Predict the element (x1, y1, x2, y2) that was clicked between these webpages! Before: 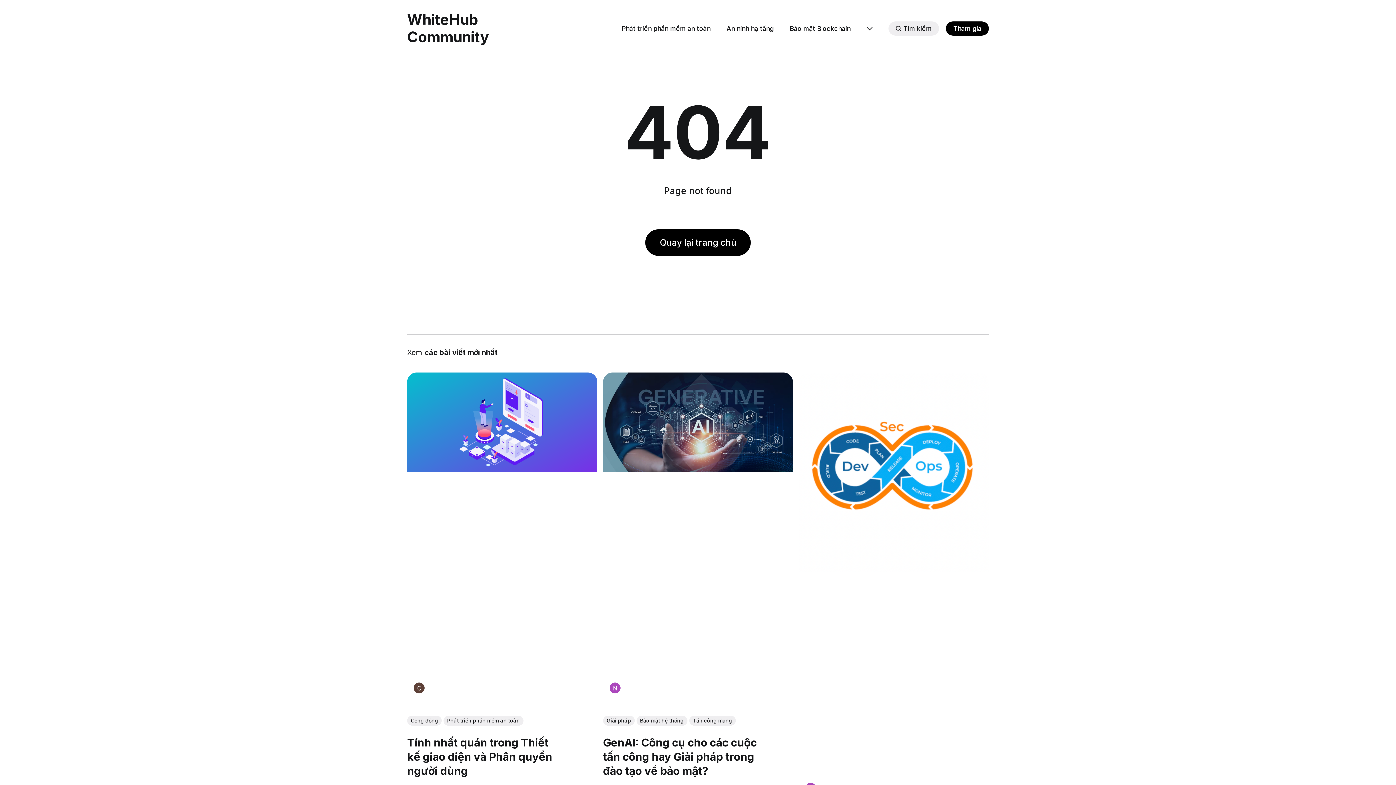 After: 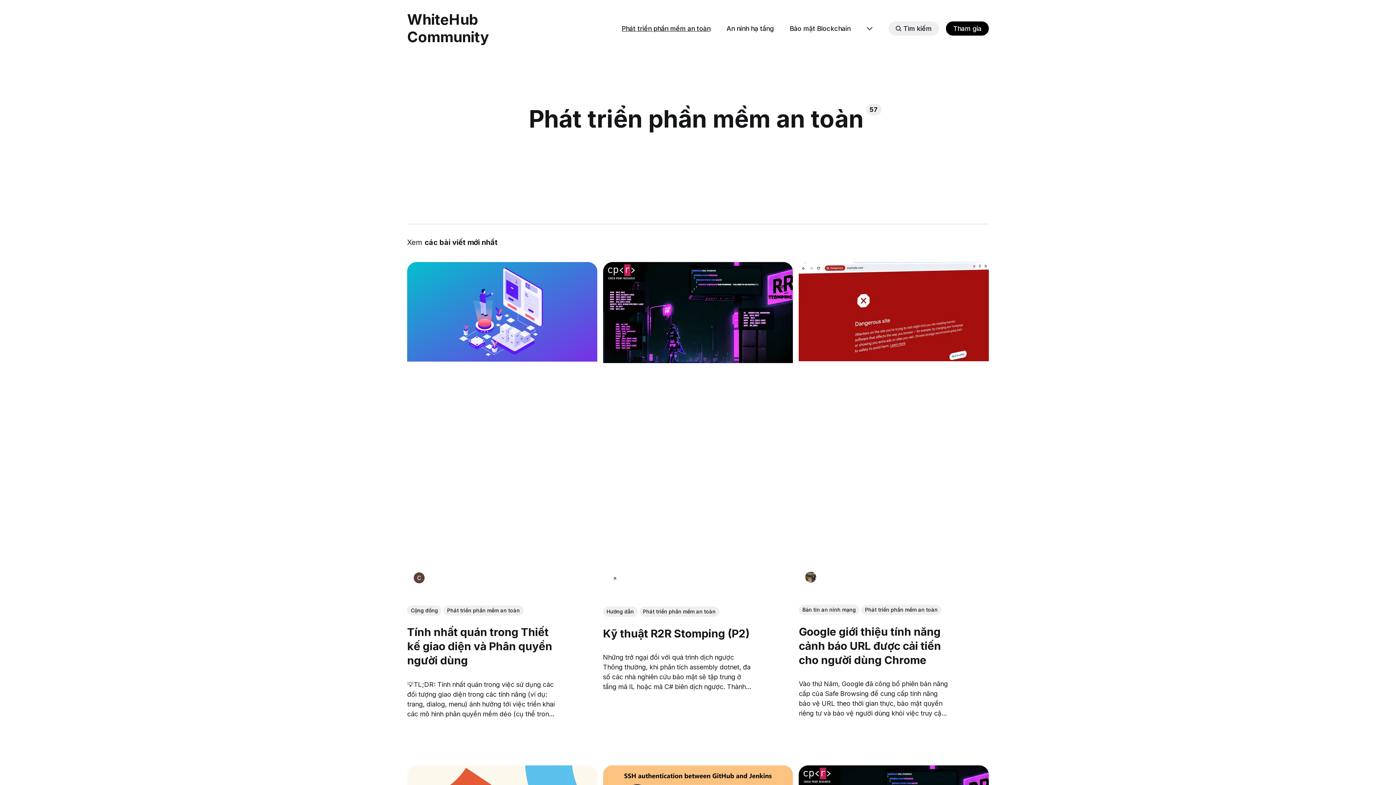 Action: label: Phát triển phần mềm an toàn bbox: (621, 23, 710, 33)